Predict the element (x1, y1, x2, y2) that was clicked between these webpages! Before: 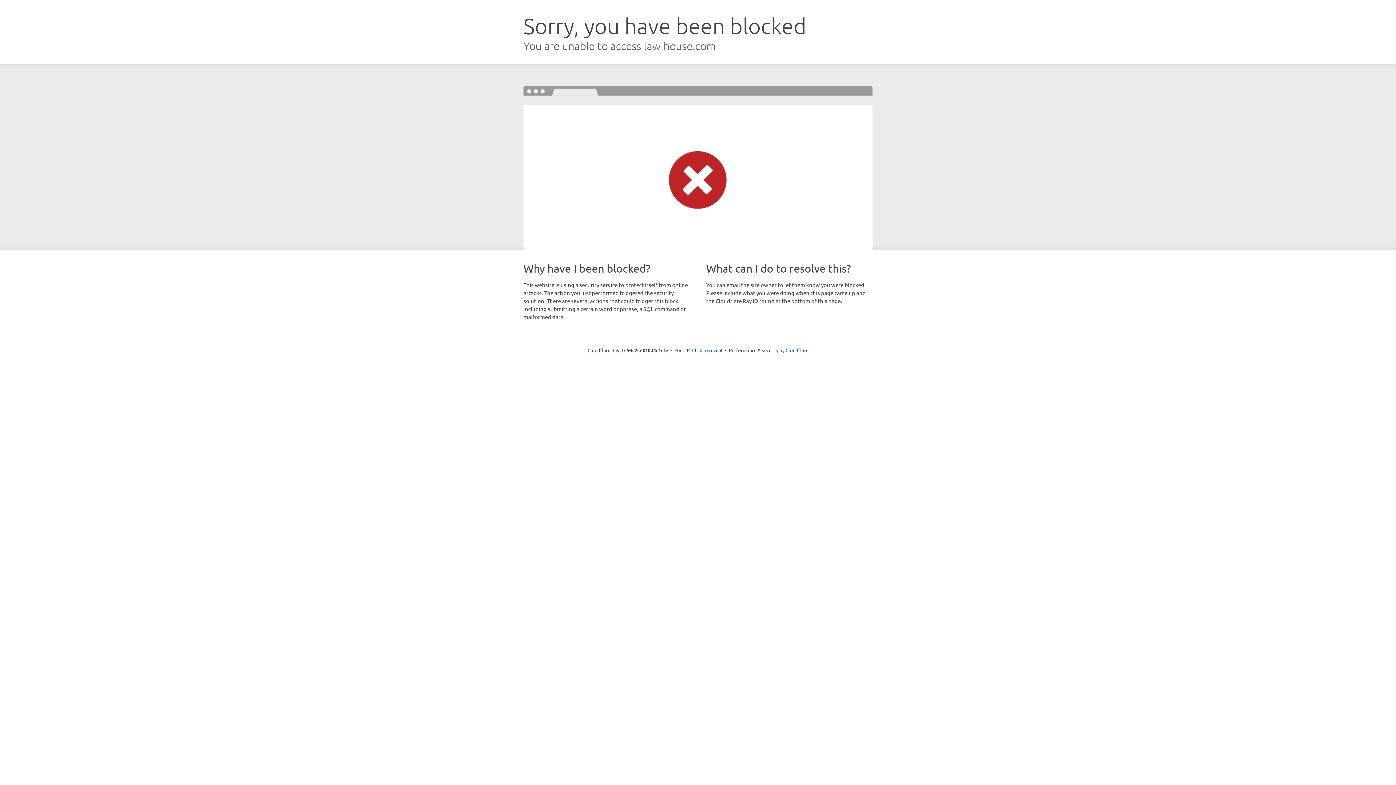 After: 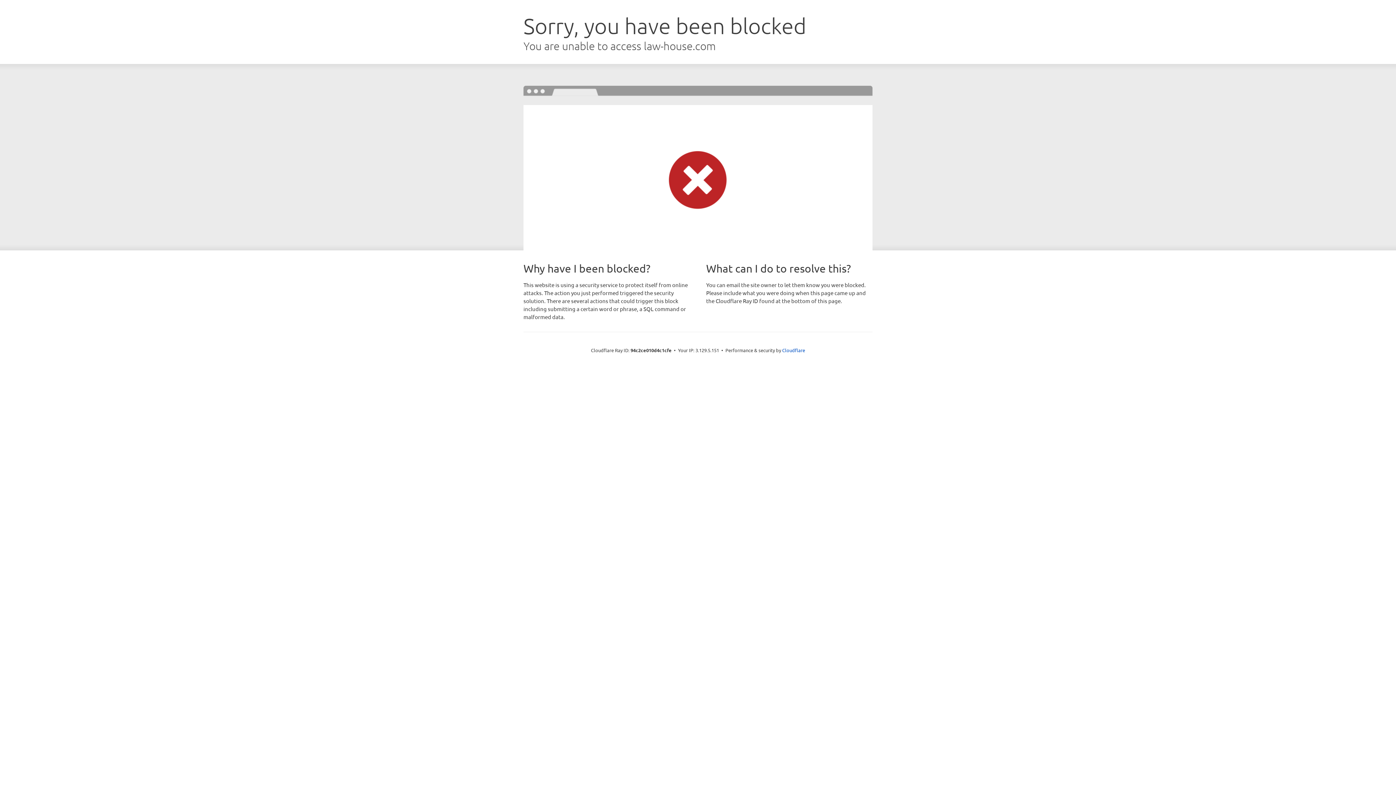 Action: bbox: (692, 346, 722, 353) label: Click to reveal